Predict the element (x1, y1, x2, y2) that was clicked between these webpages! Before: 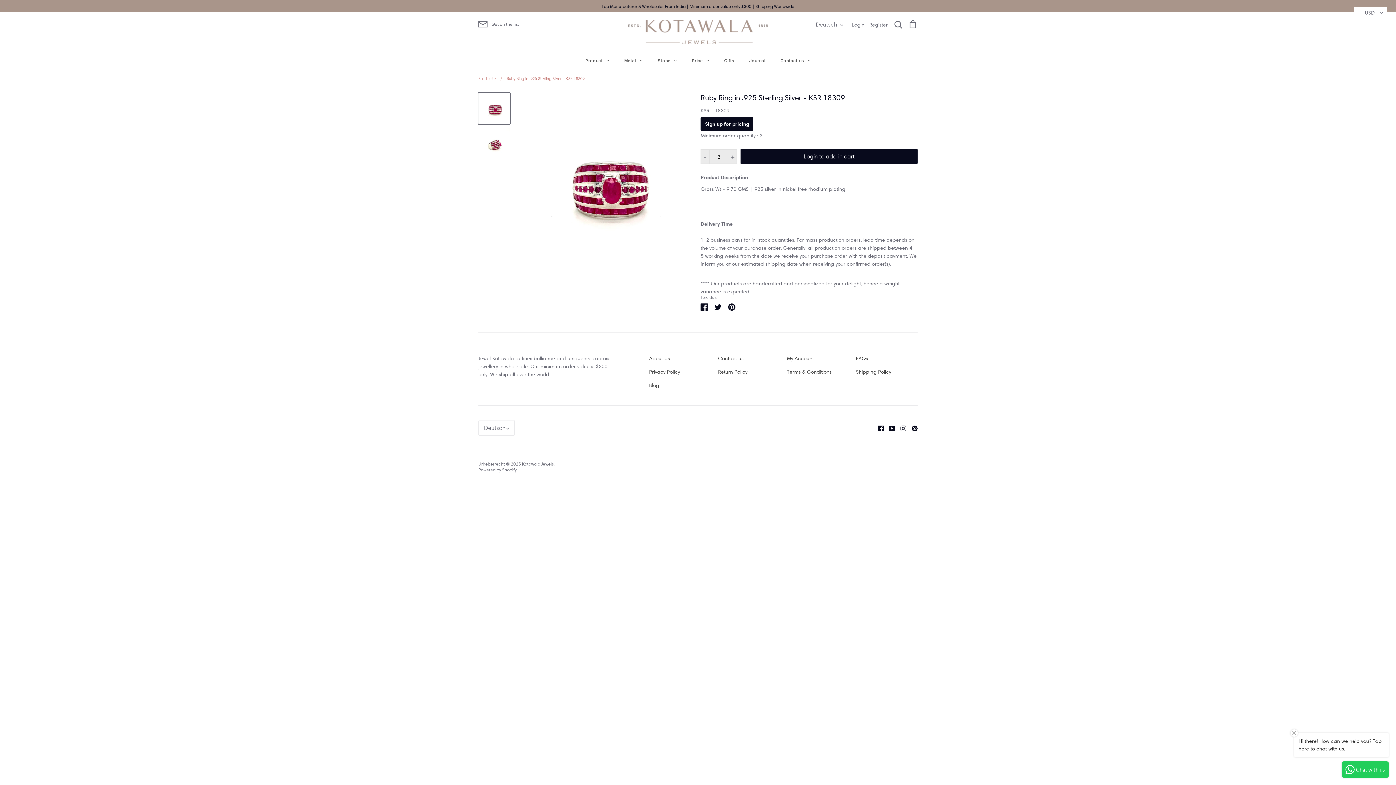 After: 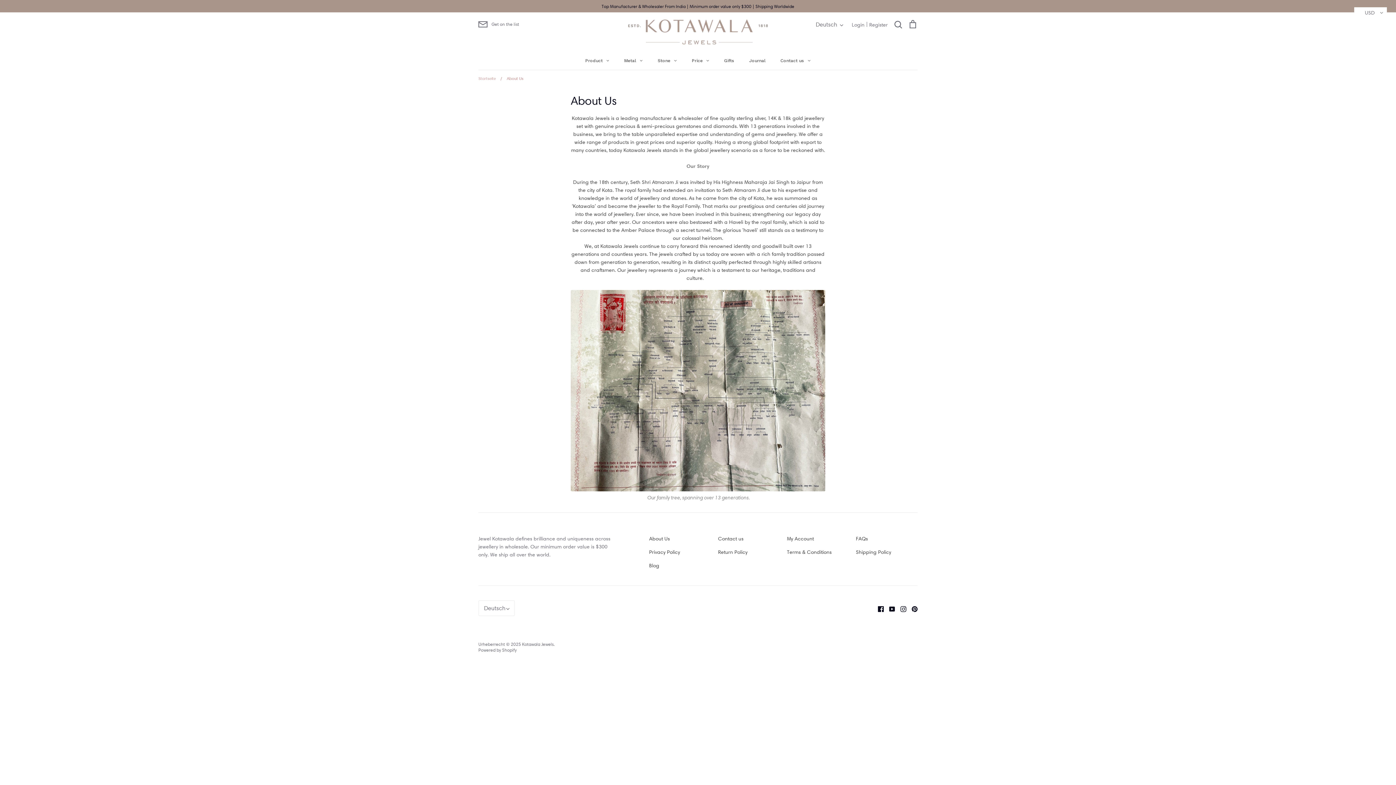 Action: label: About Us bbox: (649, 354, 670, 362)